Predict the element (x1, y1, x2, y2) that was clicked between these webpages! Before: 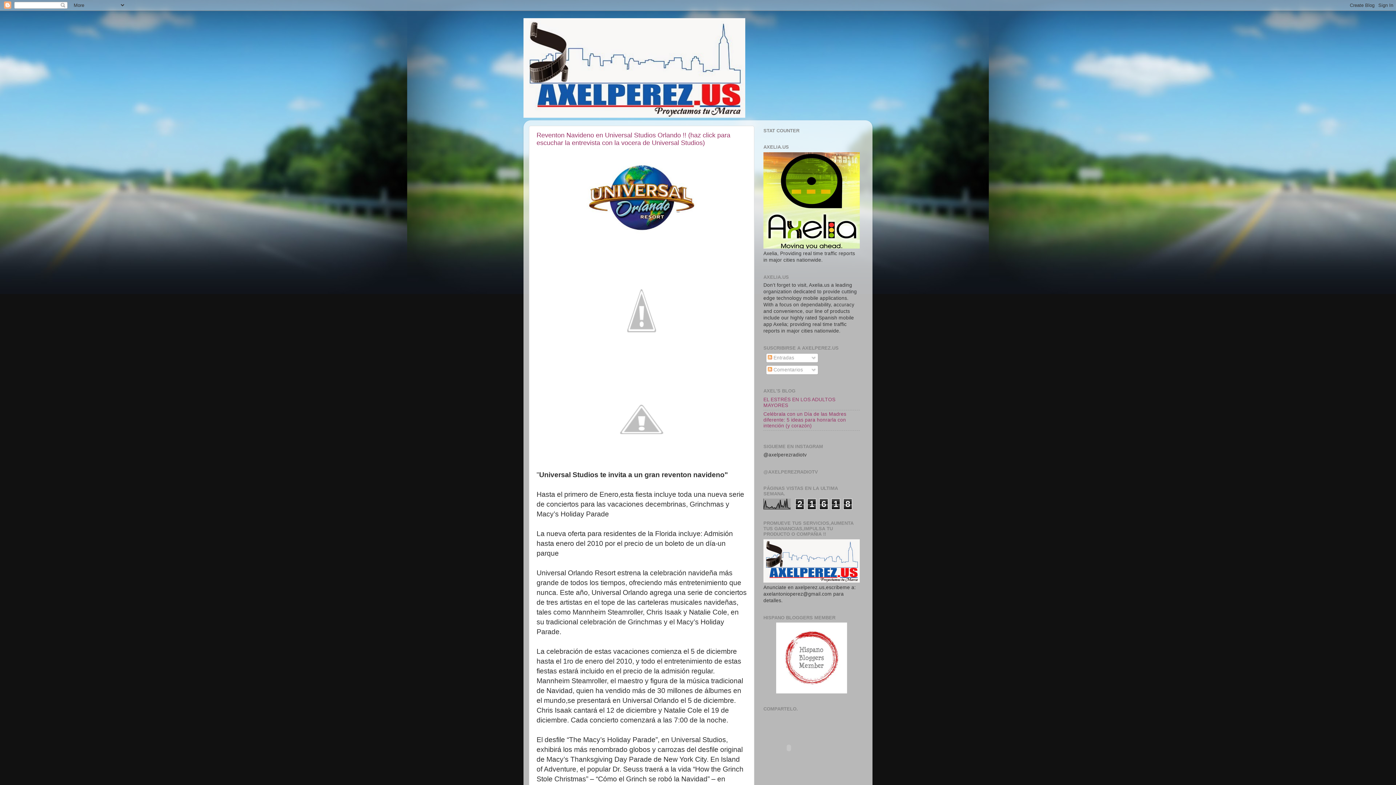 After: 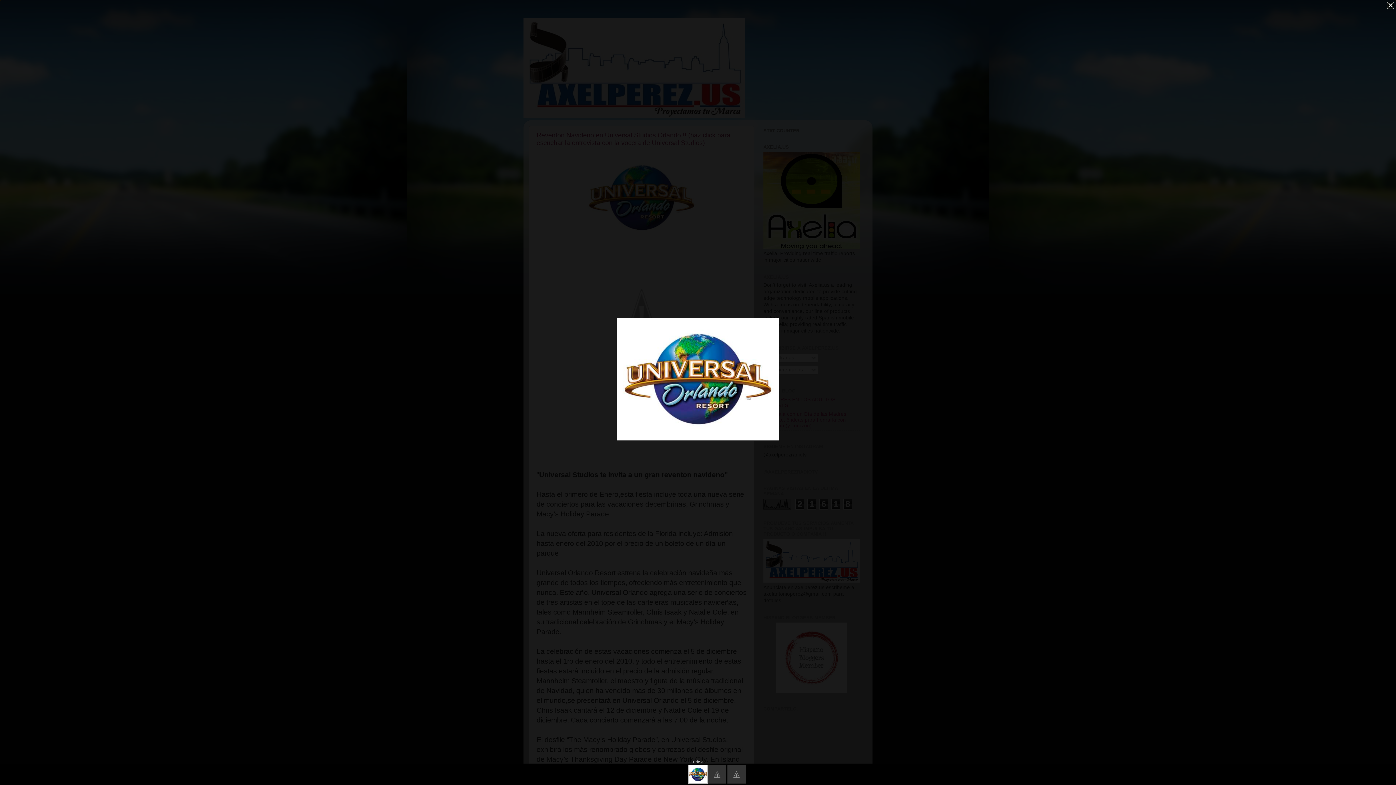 Action: bbox: (536, 154, 746, 241)